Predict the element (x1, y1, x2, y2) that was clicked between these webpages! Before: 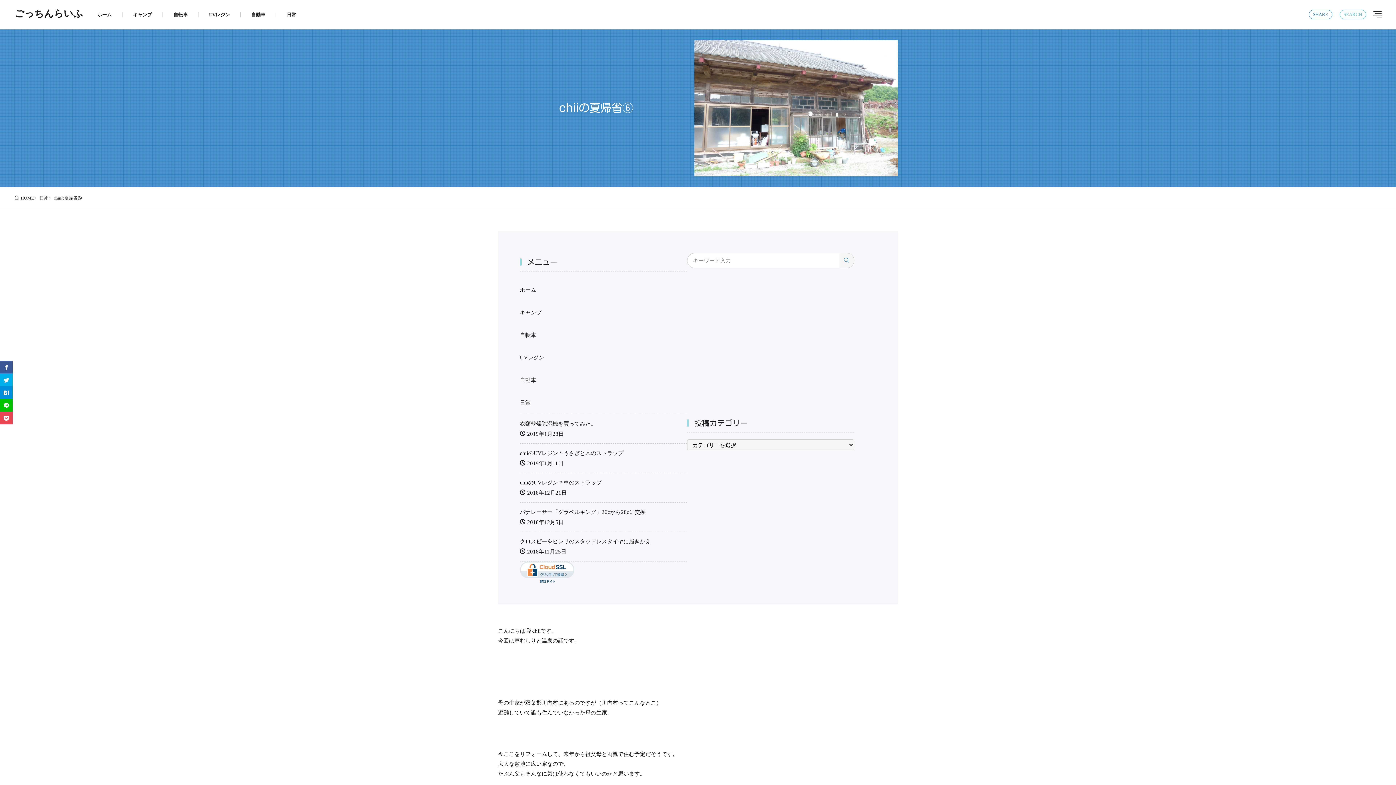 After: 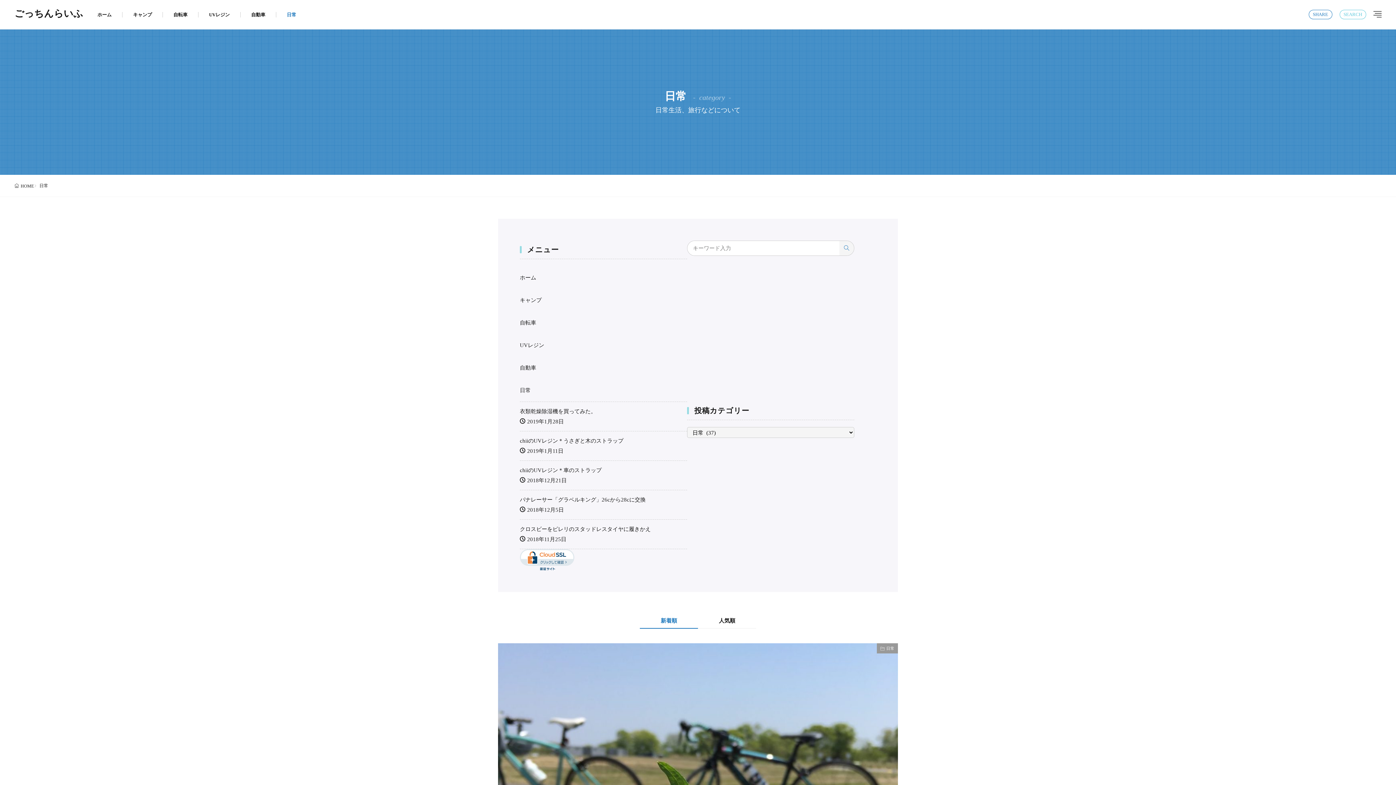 Action: bbox: (39, 195, 48, 200) label: 日常